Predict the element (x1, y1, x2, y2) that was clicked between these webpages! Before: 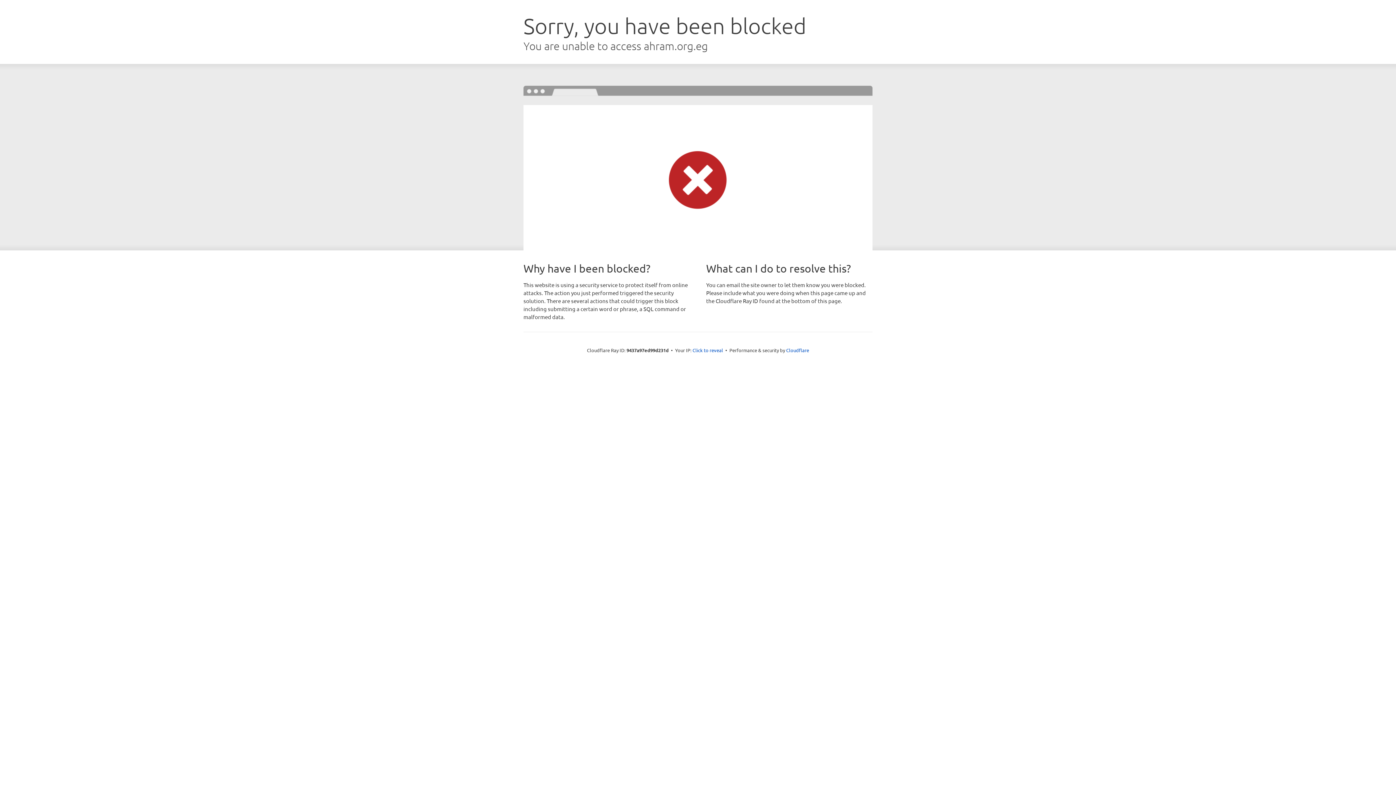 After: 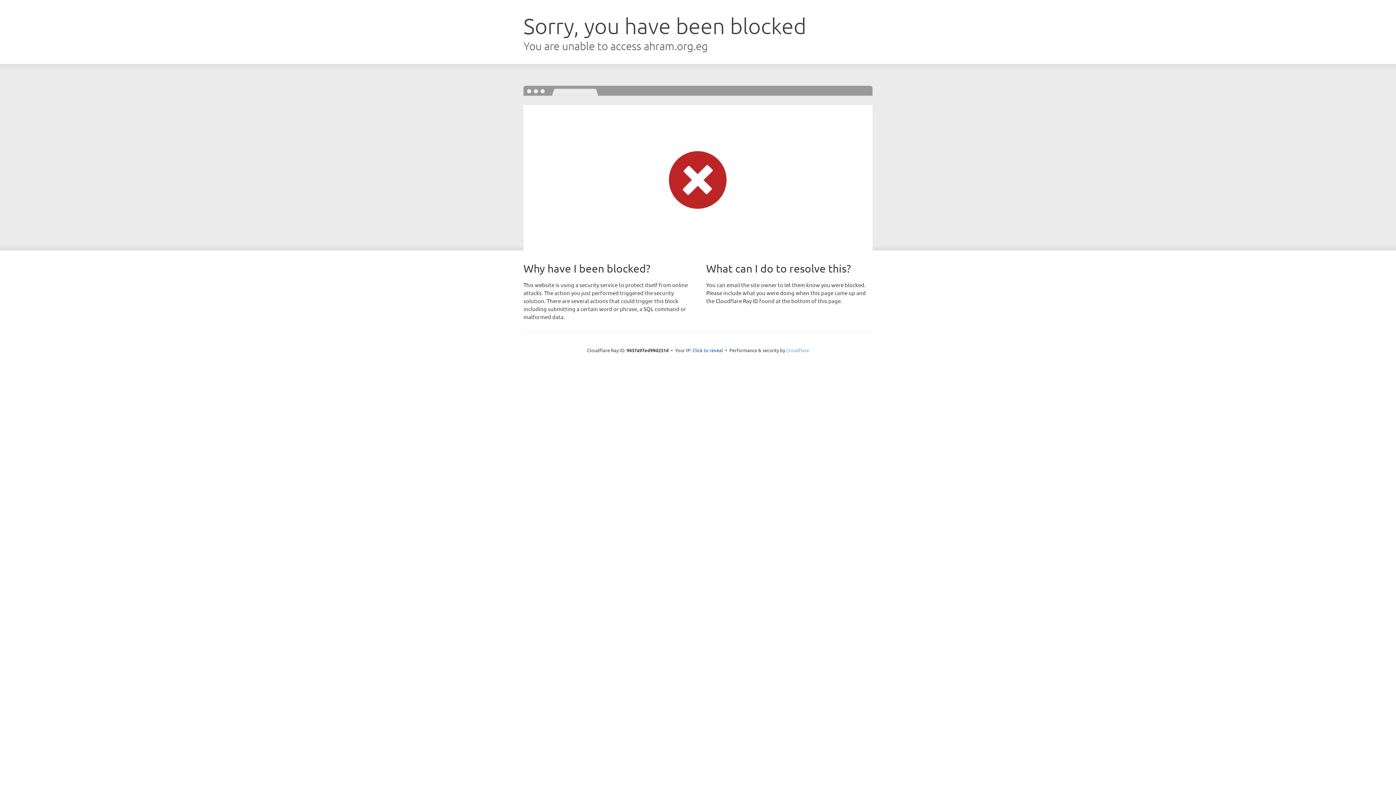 Action: bbox: (786, 347, 809, 353) label: Cloudflare